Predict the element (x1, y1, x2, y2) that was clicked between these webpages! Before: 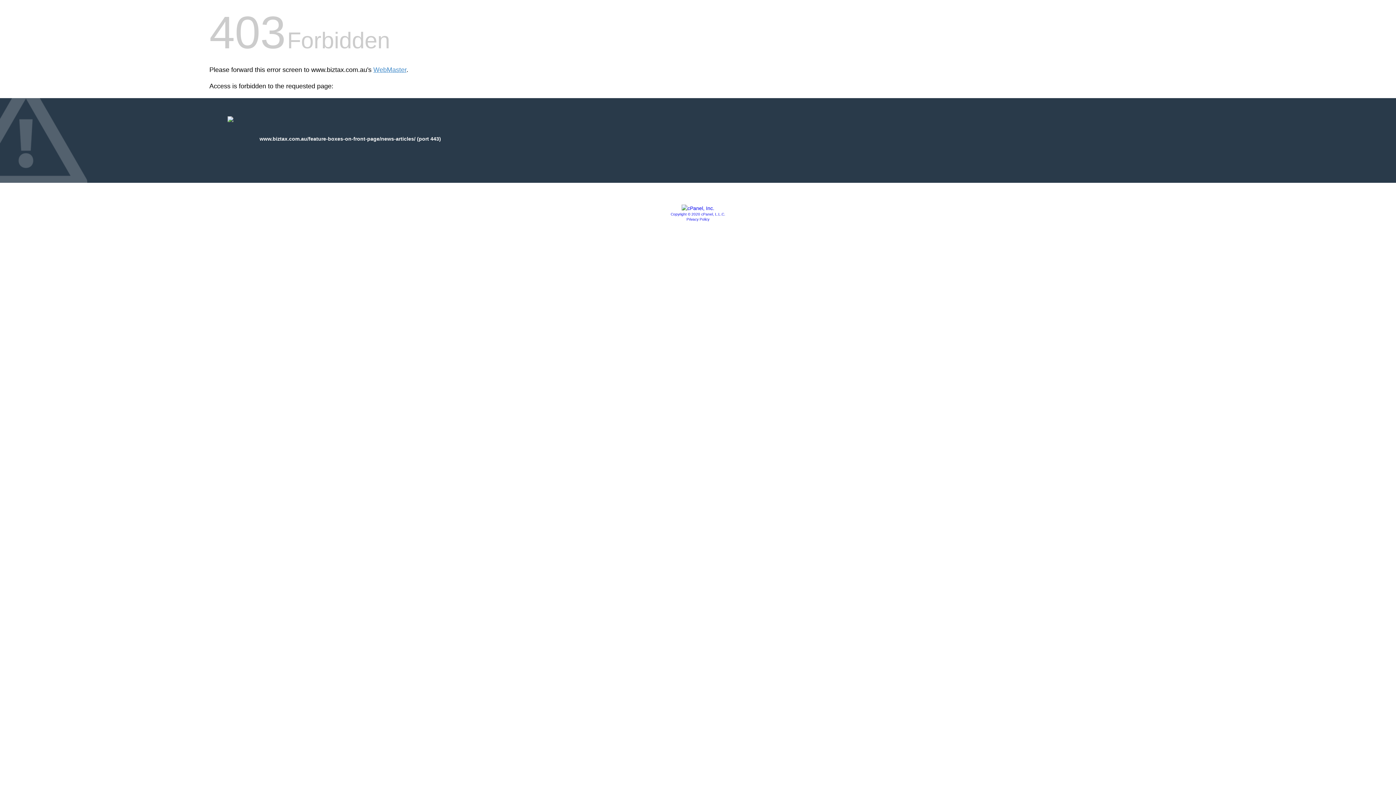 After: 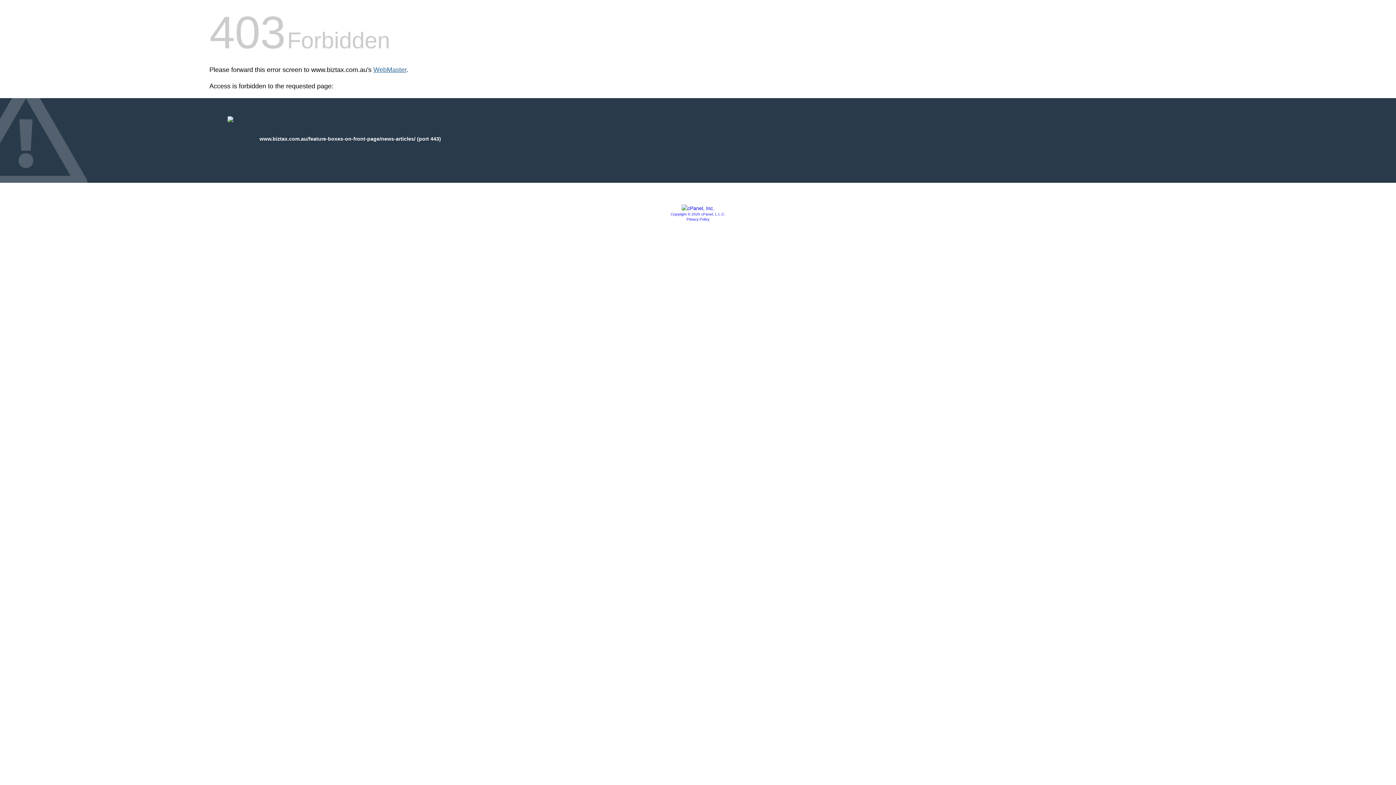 Action: bbox: (373, 66, 406, 73) label: WebMaster